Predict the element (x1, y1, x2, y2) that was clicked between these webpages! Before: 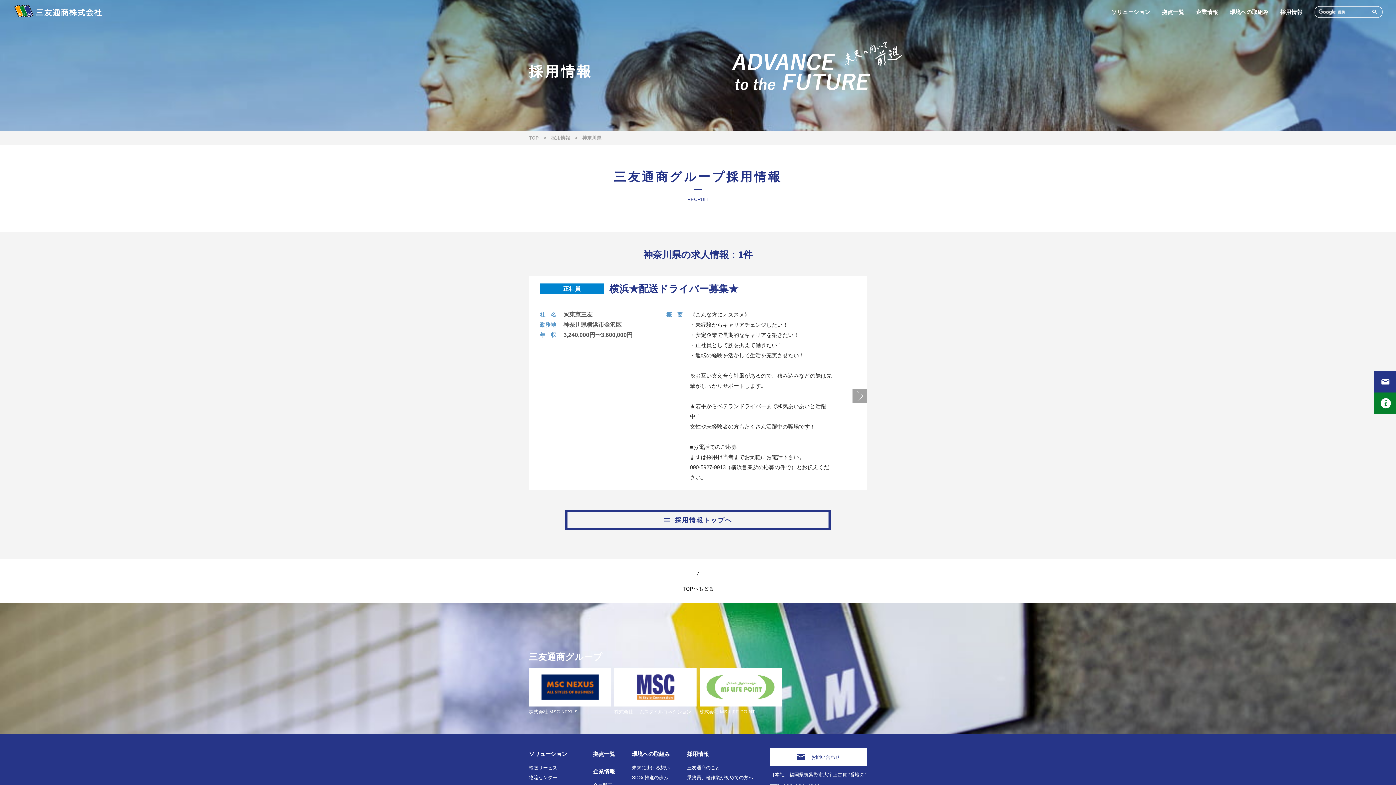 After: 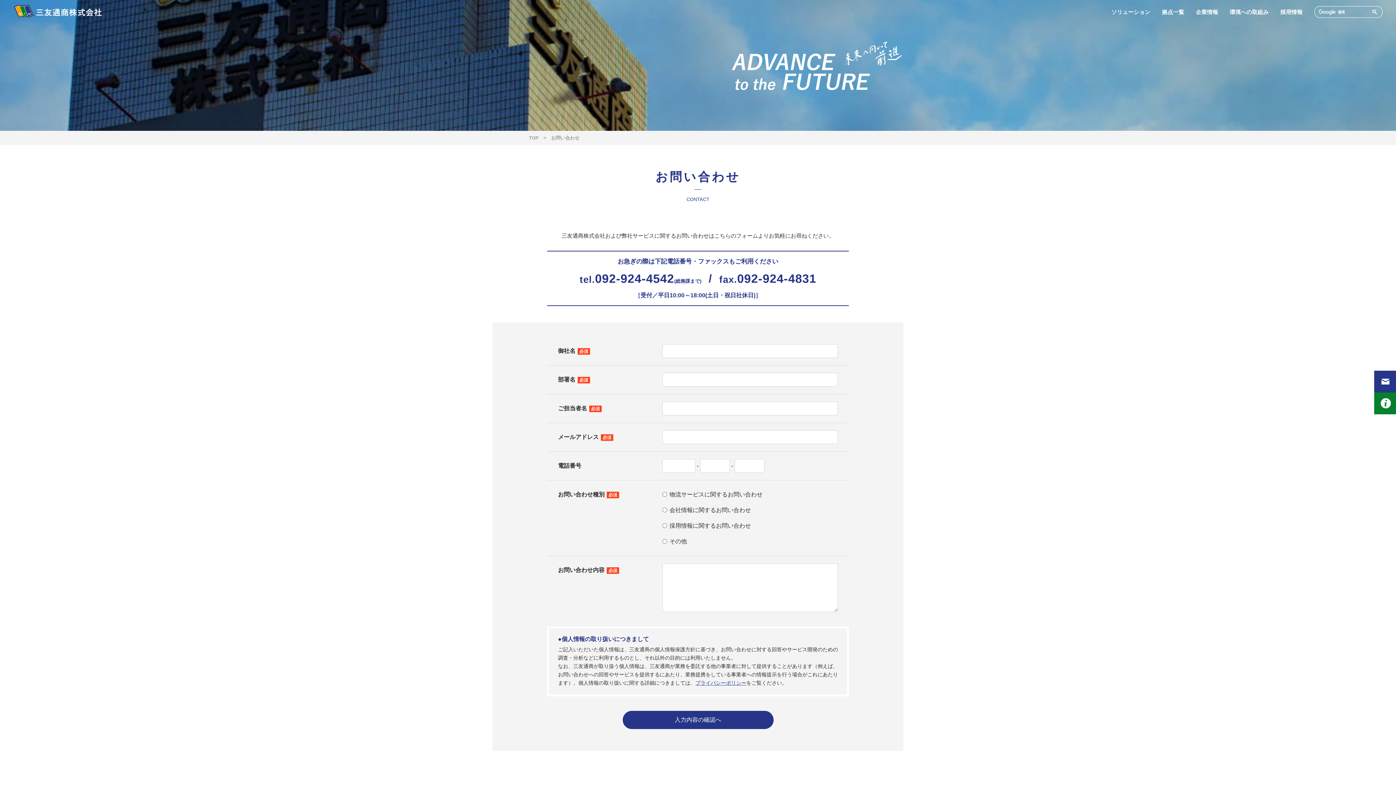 Action: bbox: (1374, 370, 1396, 392)